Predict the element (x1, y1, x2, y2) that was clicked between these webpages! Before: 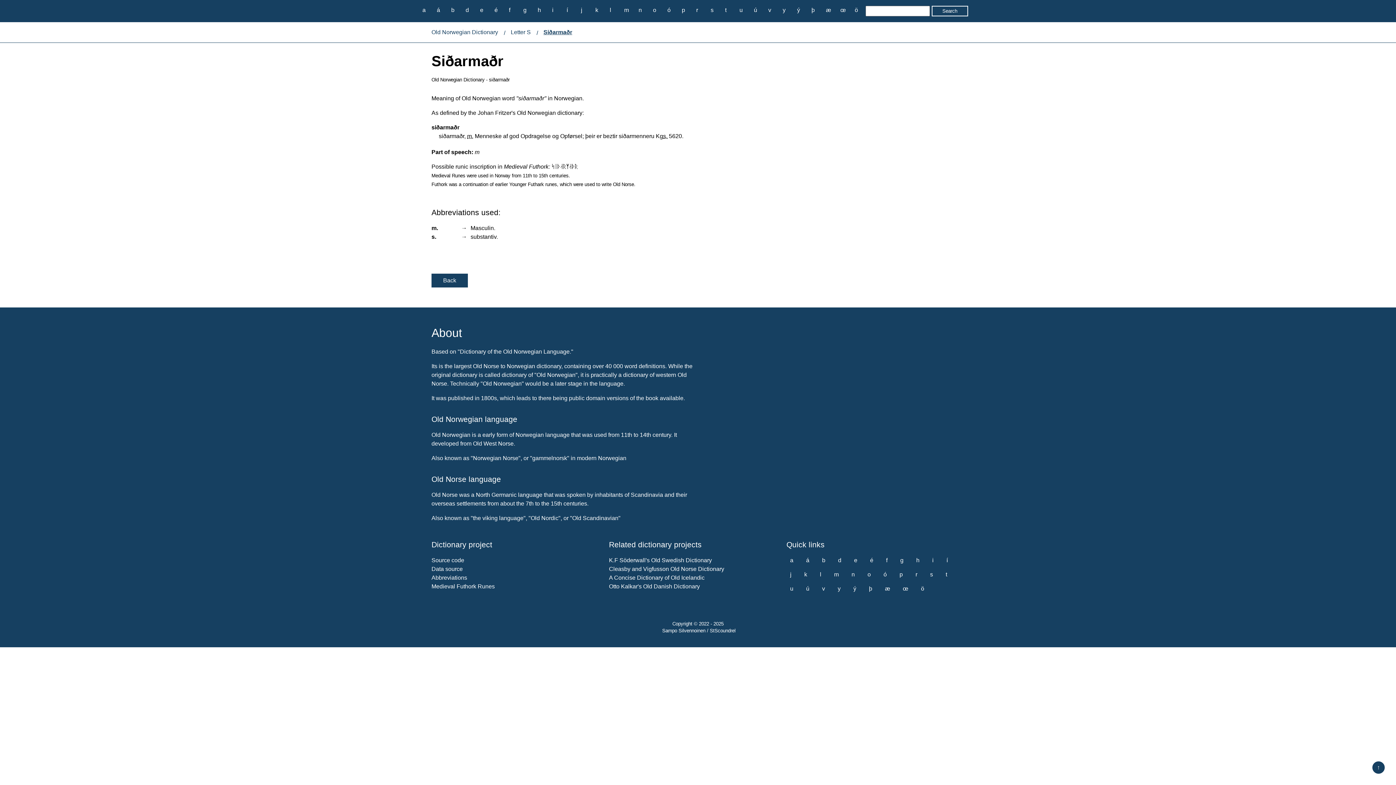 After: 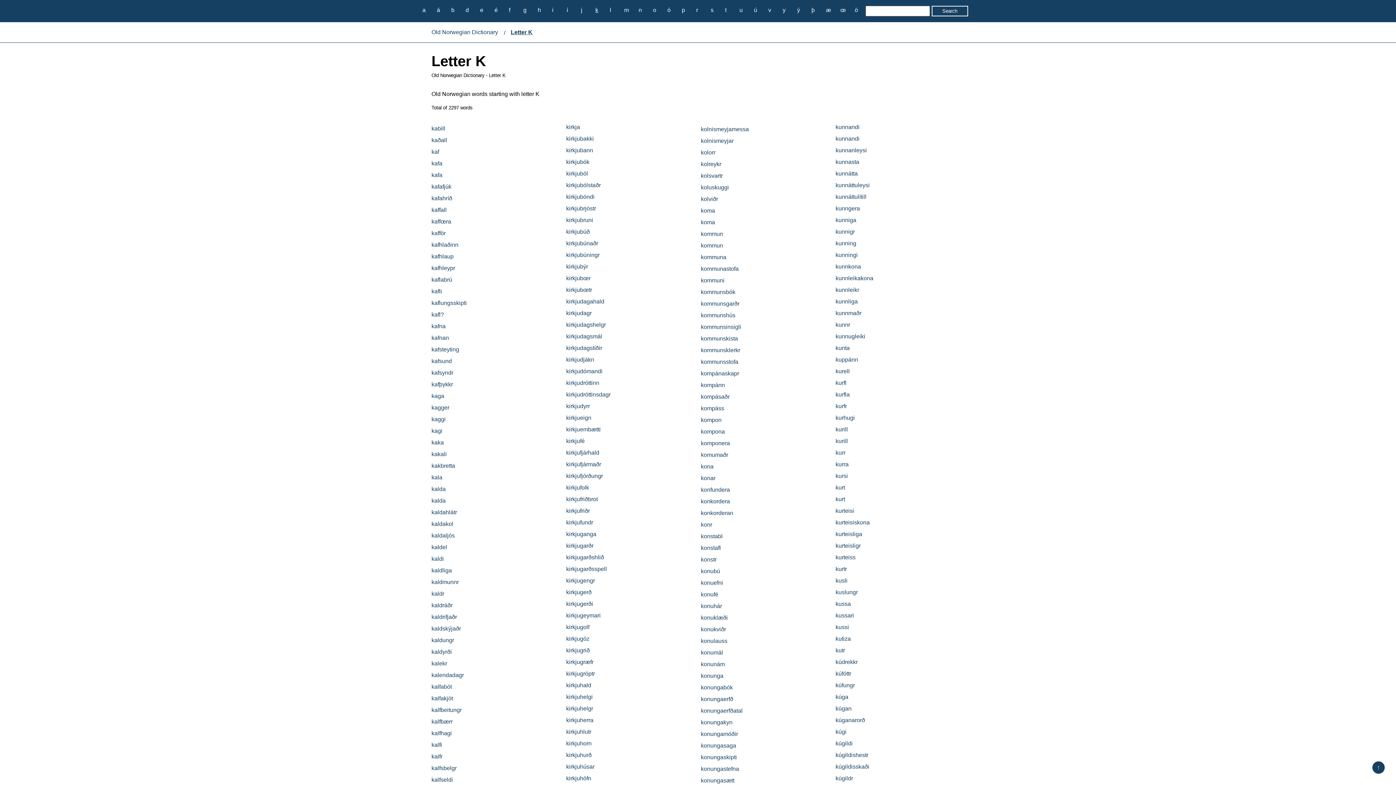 Action: label: k bbox: (591, 5, 602, 14)